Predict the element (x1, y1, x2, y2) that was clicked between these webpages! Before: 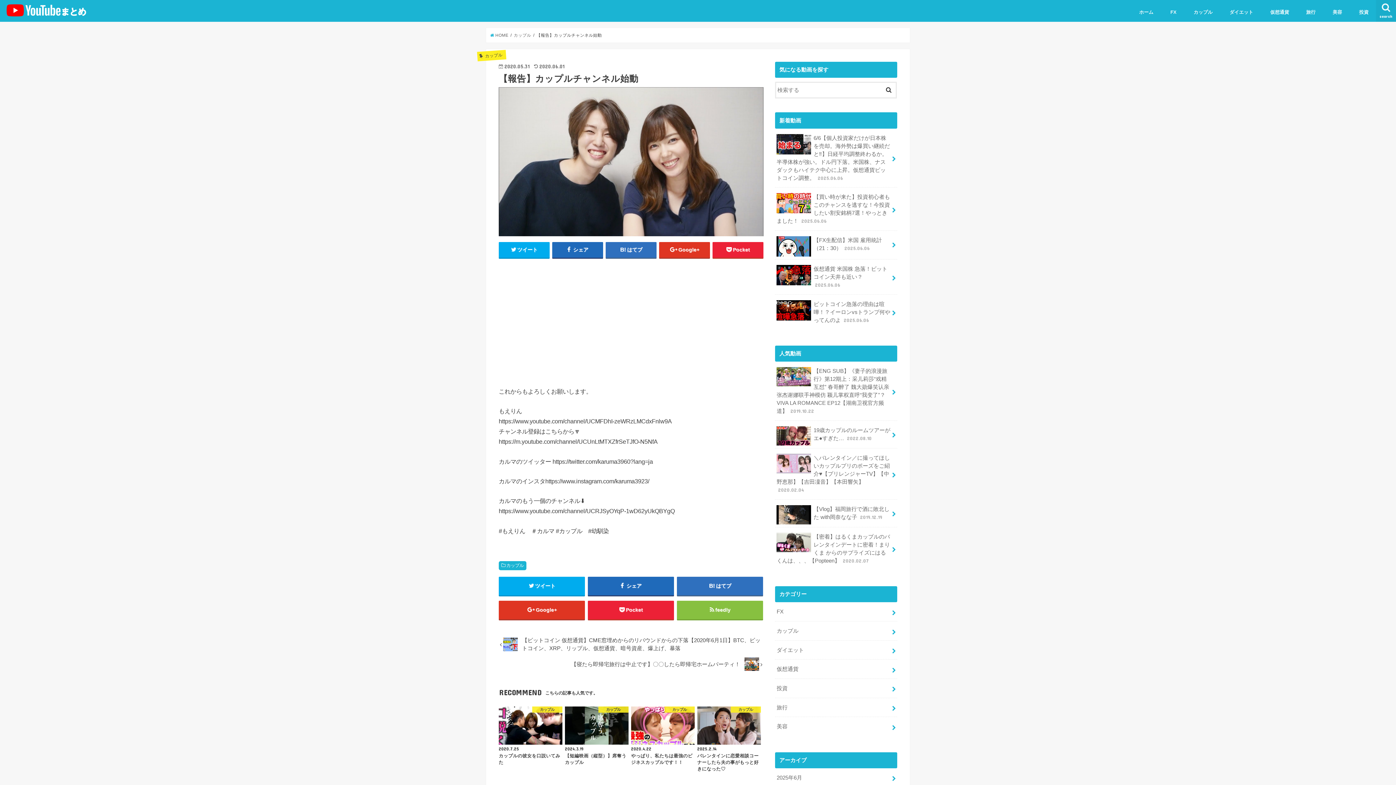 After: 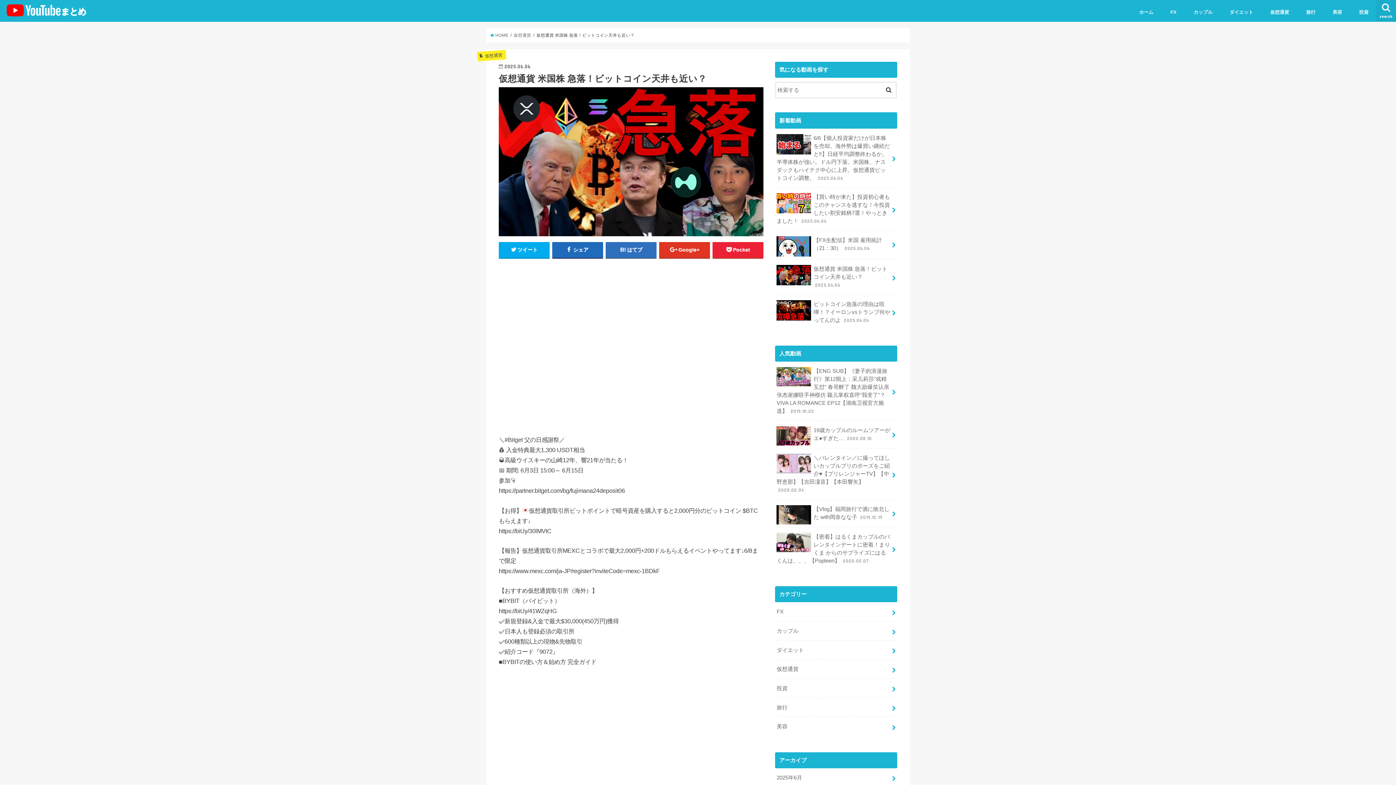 Action: label: 仮想通貨 米国株 急落！ビットコイン天井も近い？ 2025.06.06 bbox: (775, 259, 897, 294)